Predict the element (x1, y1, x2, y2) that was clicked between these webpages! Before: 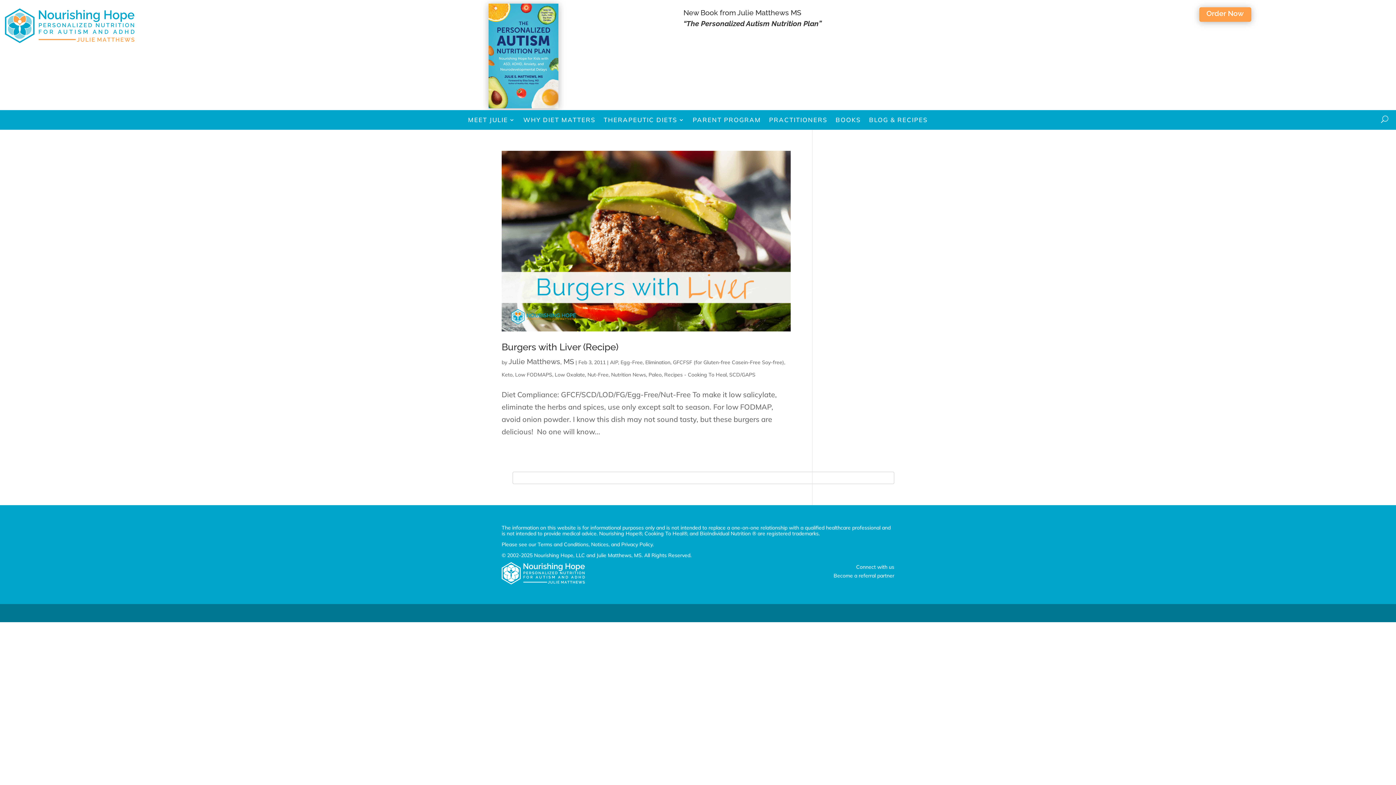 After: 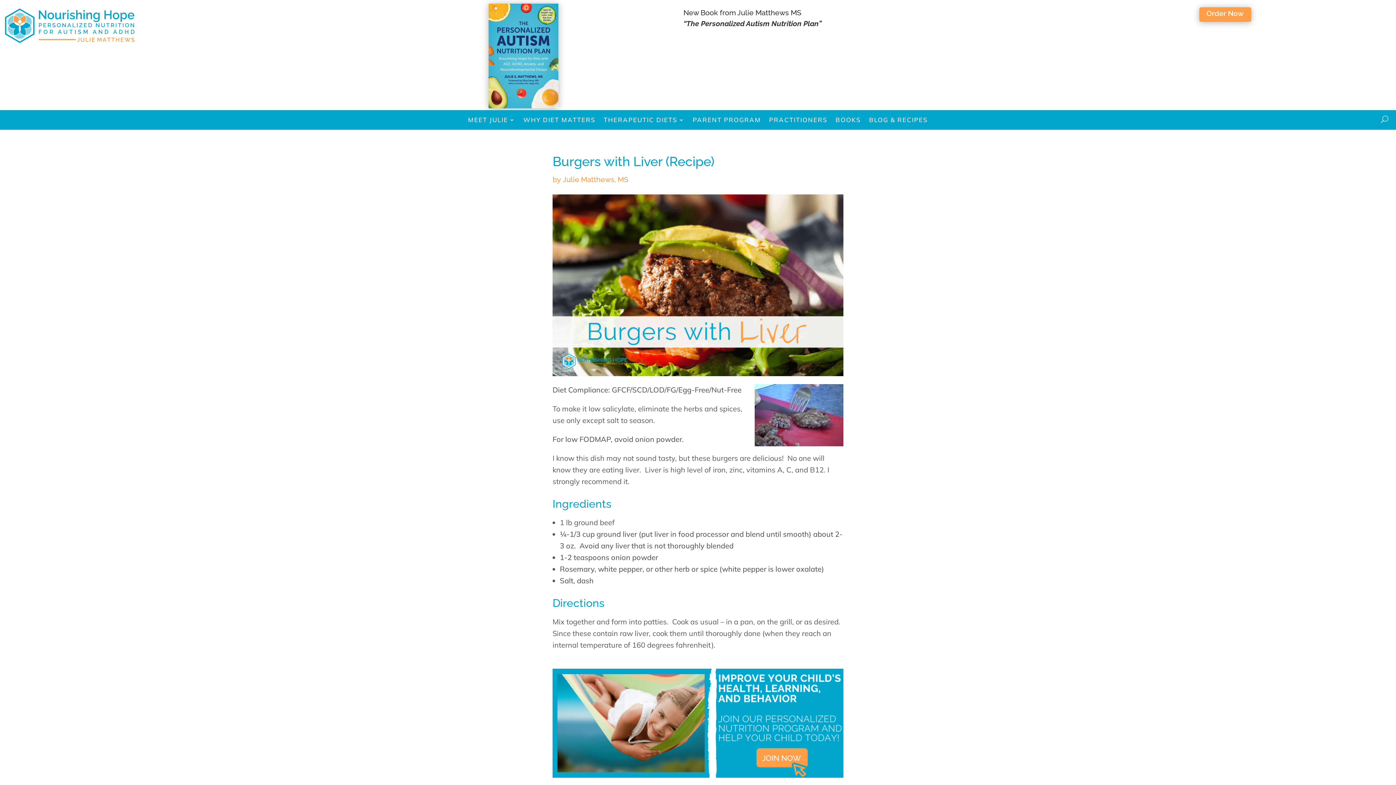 Action: bbox: (501, 150, 790, 331)